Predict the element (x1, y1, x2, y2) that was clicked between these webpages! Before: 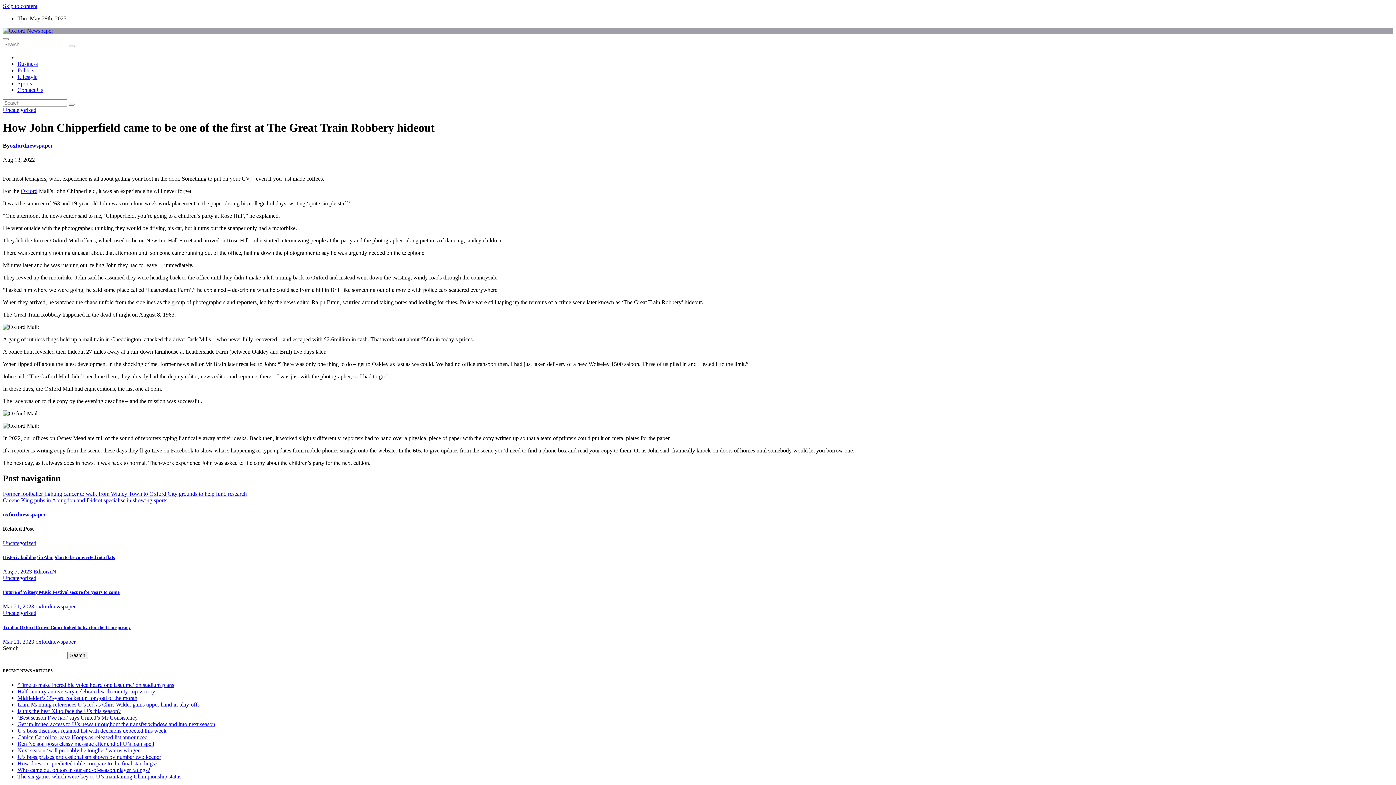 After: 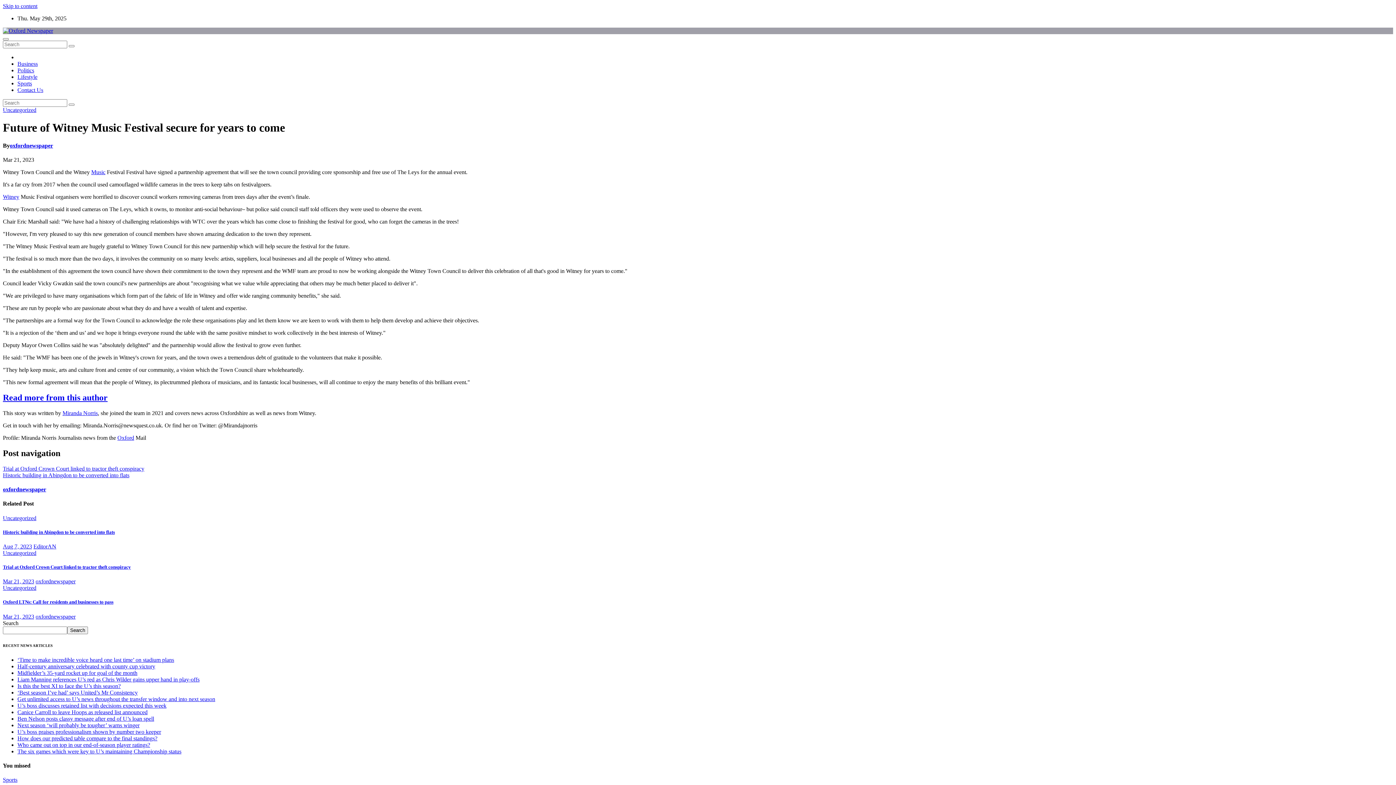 Action: bbox: (2, 589, 119, 595) label: Future of Witney Music Festival secure for years to come